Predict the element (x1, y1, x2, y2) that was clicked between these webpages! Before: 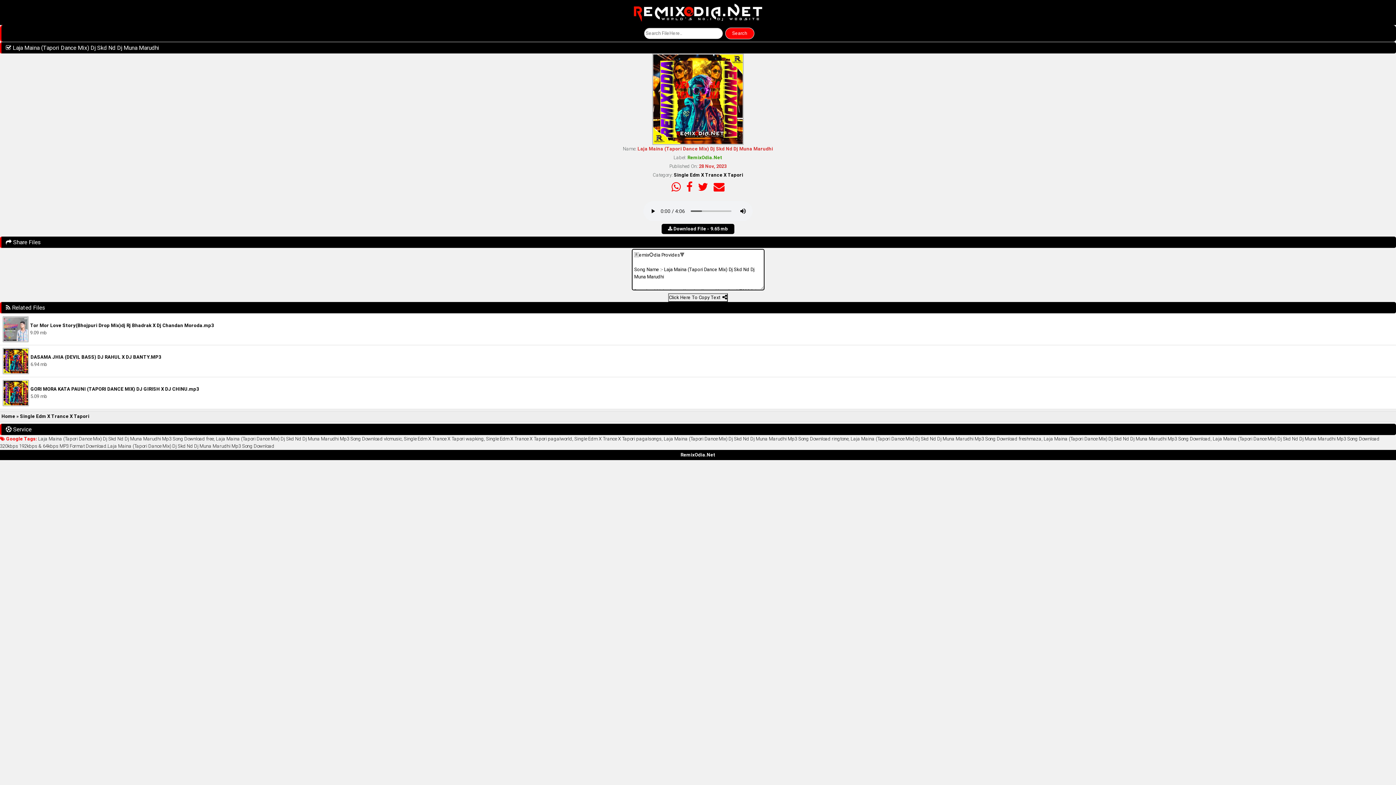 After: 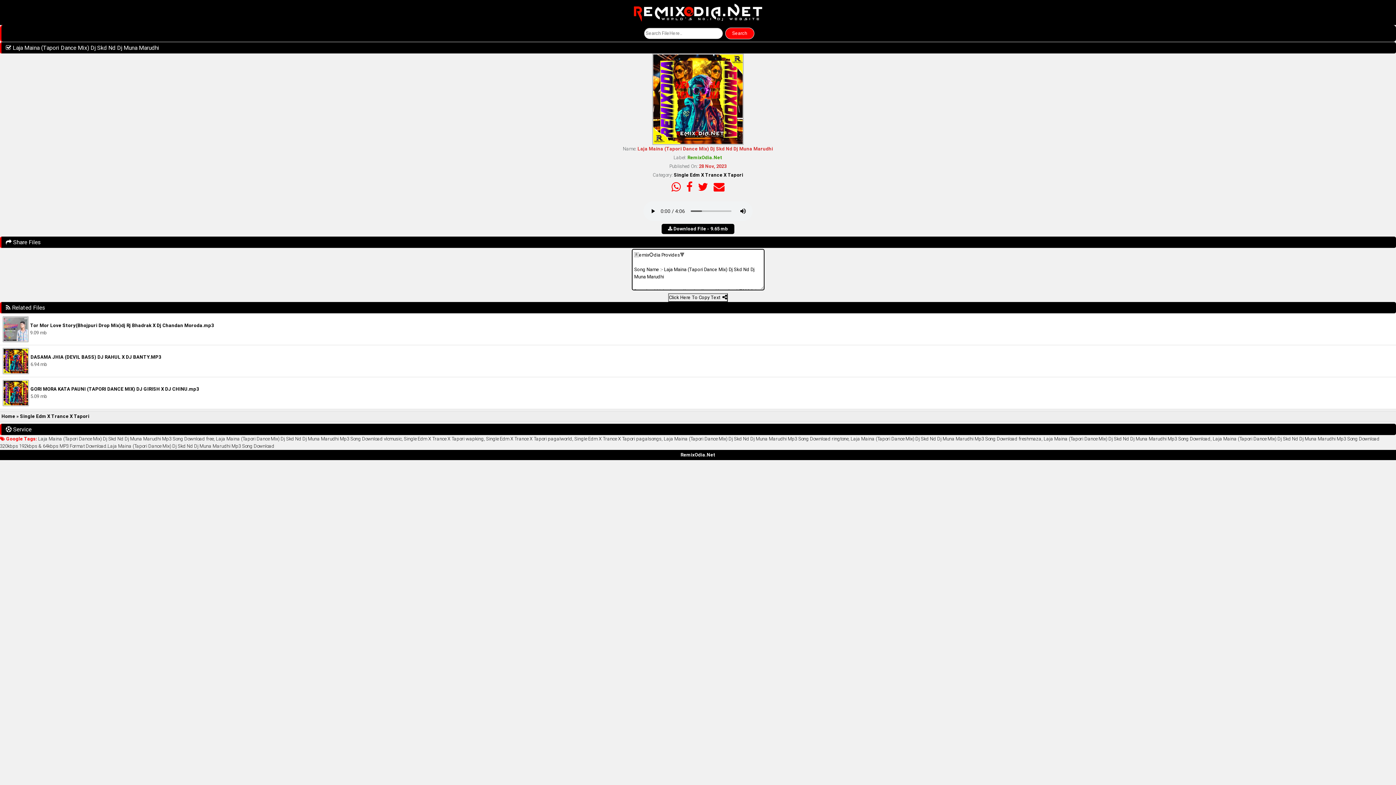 Action: bbox: (631, 9, 764, 15)